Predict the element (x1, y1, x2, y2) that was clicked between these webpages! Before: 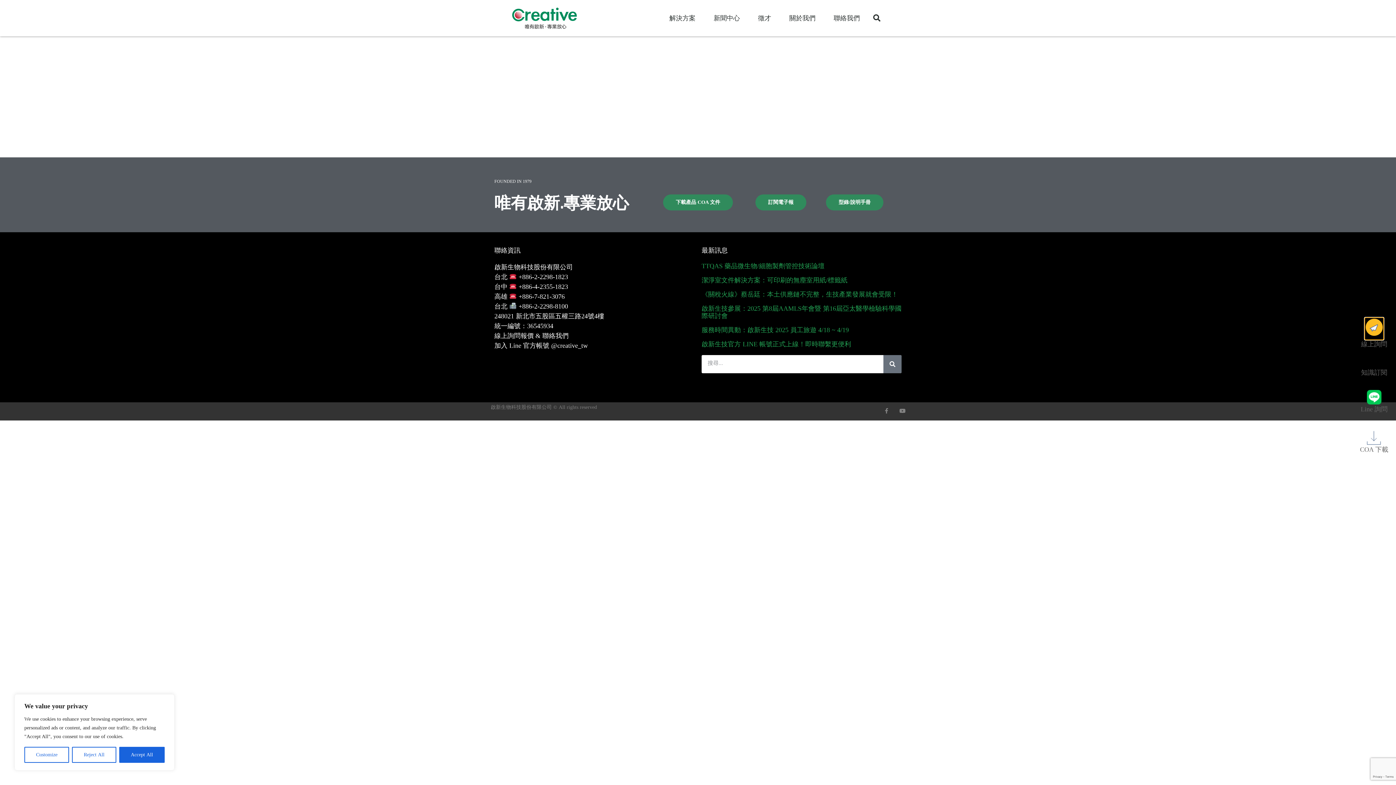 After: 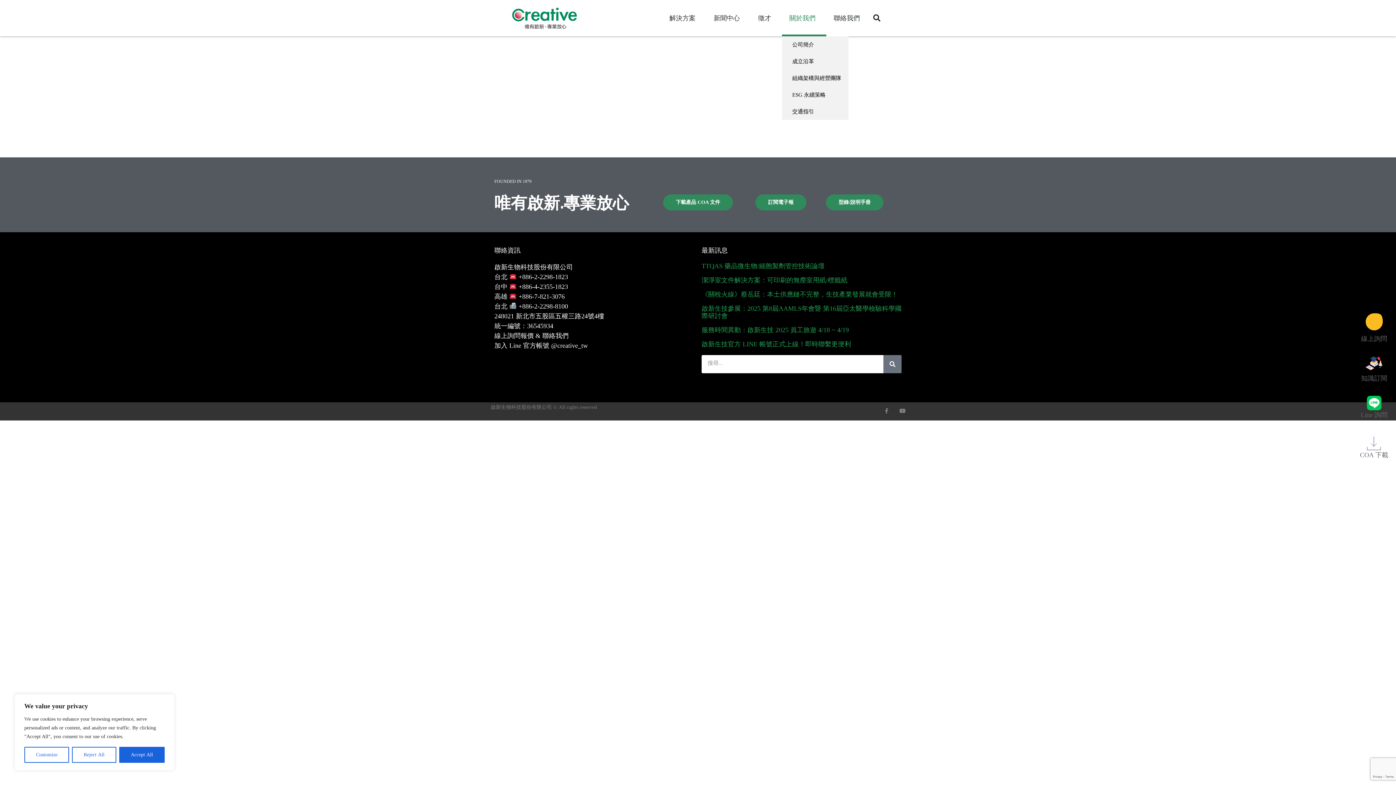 Action: bbox: (782, 0, 826, 36) label: 關於我們